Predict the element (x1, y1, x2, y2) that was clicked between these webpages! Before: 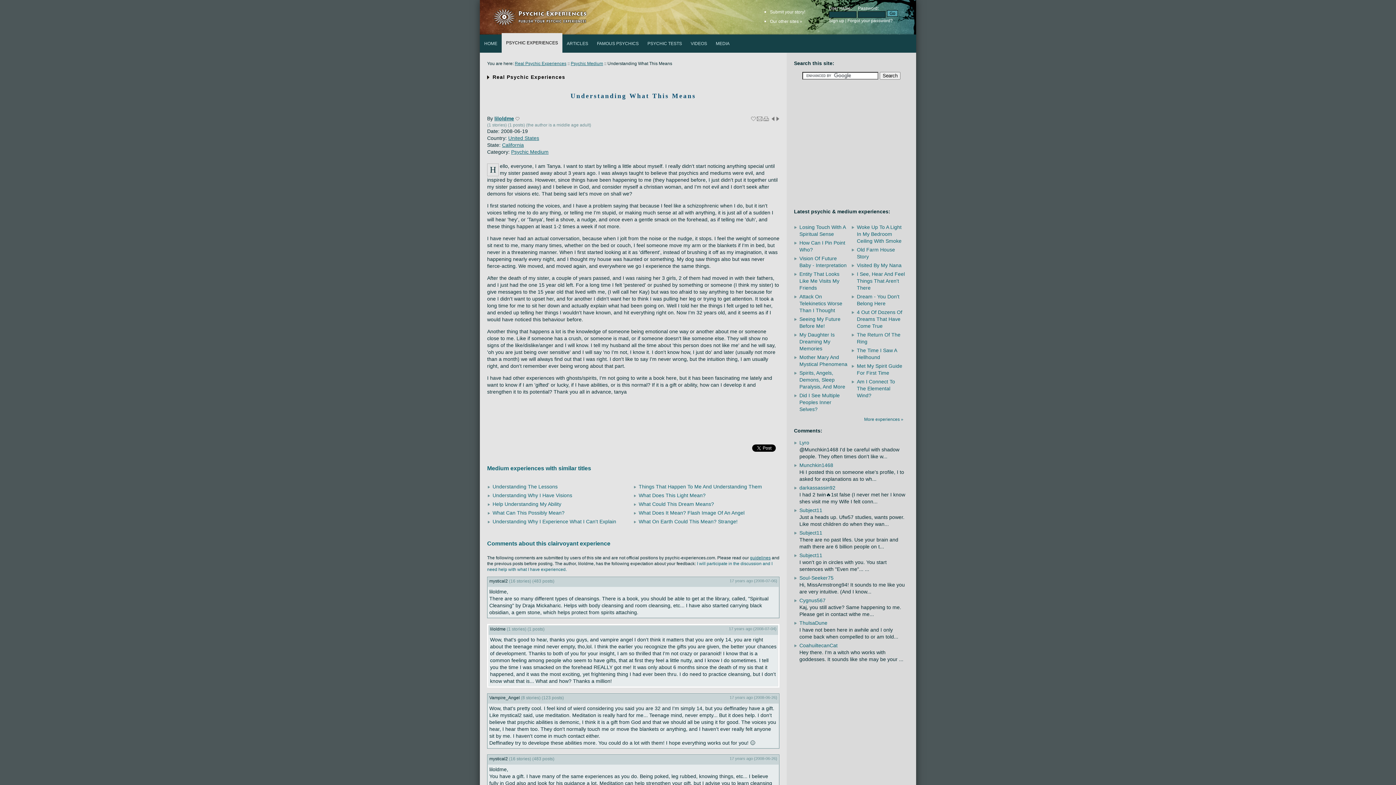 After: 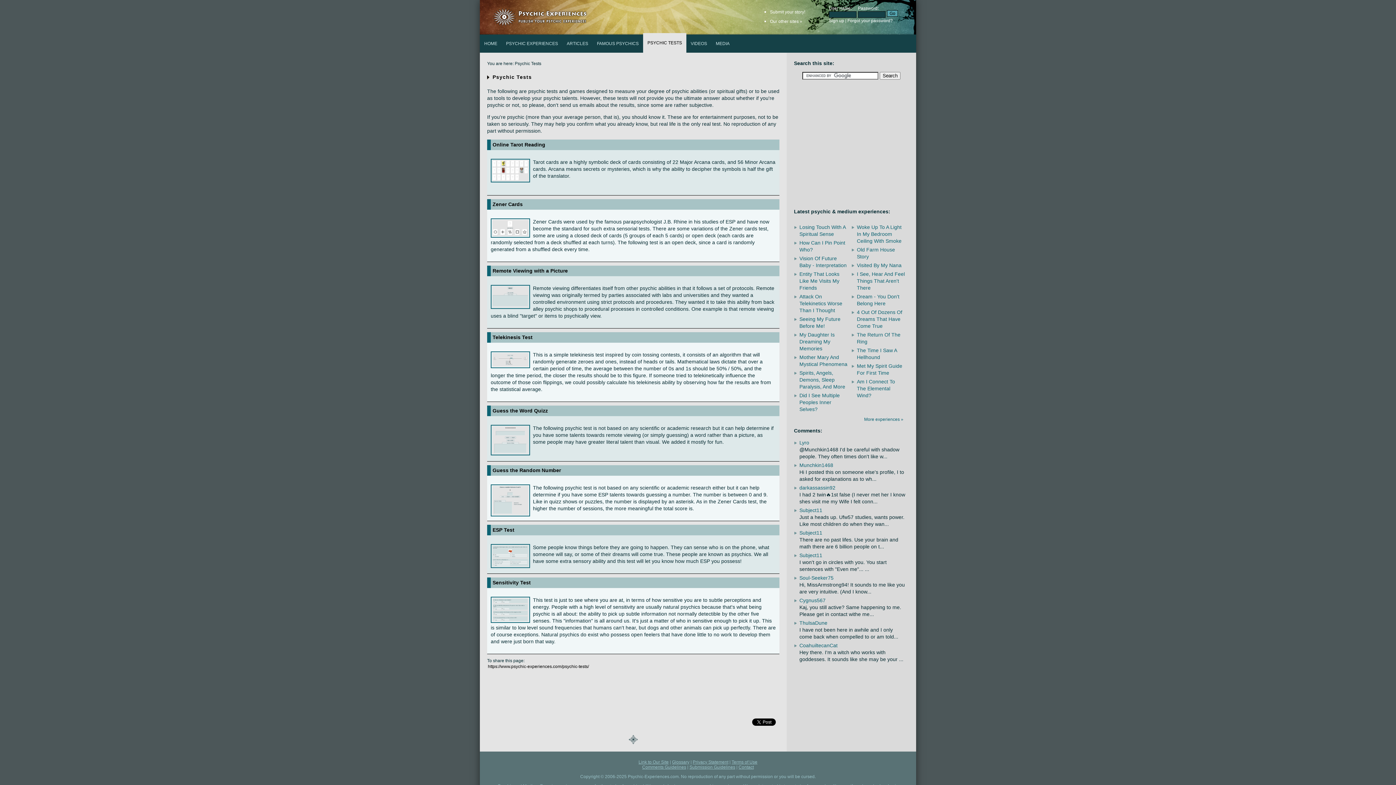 Action: label: PSYCHIC TESTS bbox: (643, 34, 686, 52)